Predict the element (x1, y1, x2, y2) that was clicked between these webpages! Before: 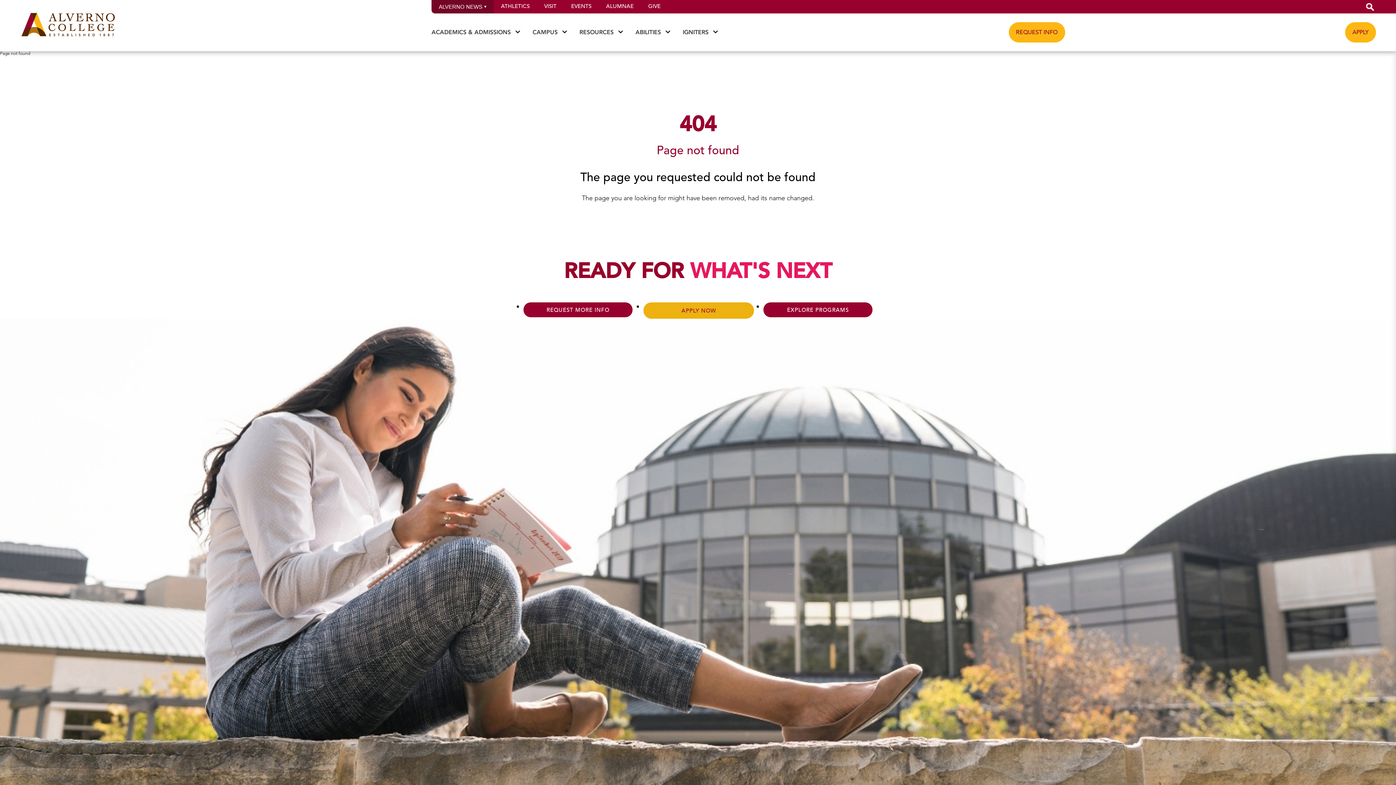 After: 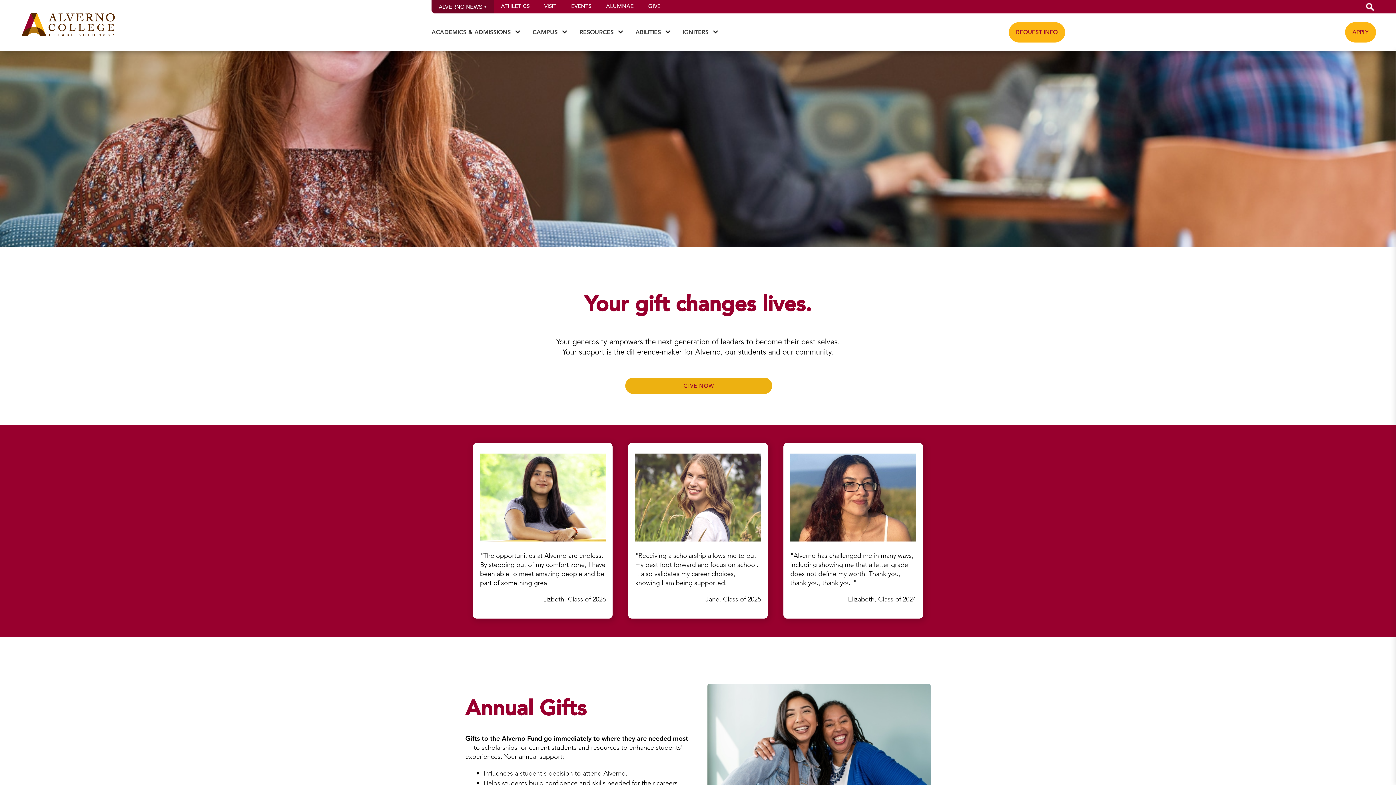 Action: bbox: (648, 4, 660, 9) label: GIVE